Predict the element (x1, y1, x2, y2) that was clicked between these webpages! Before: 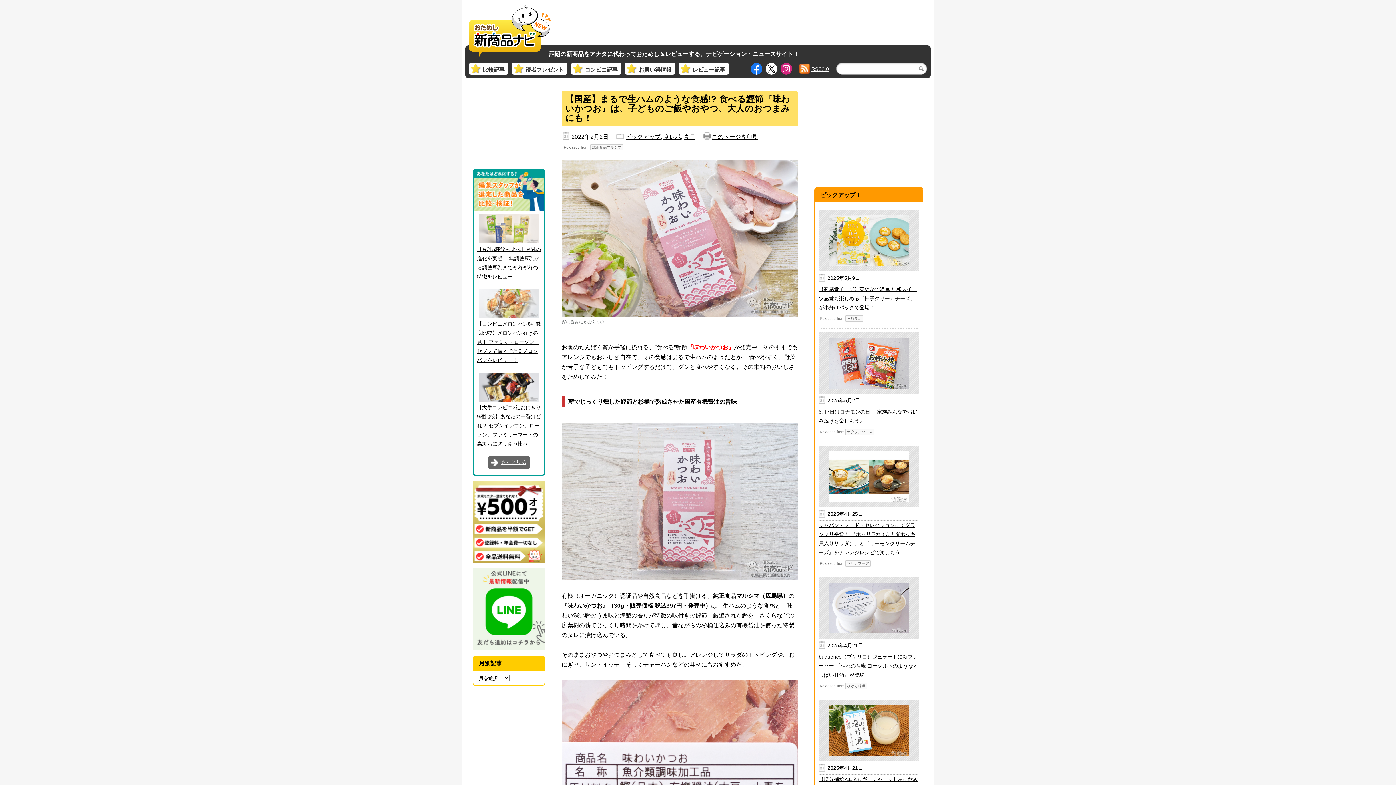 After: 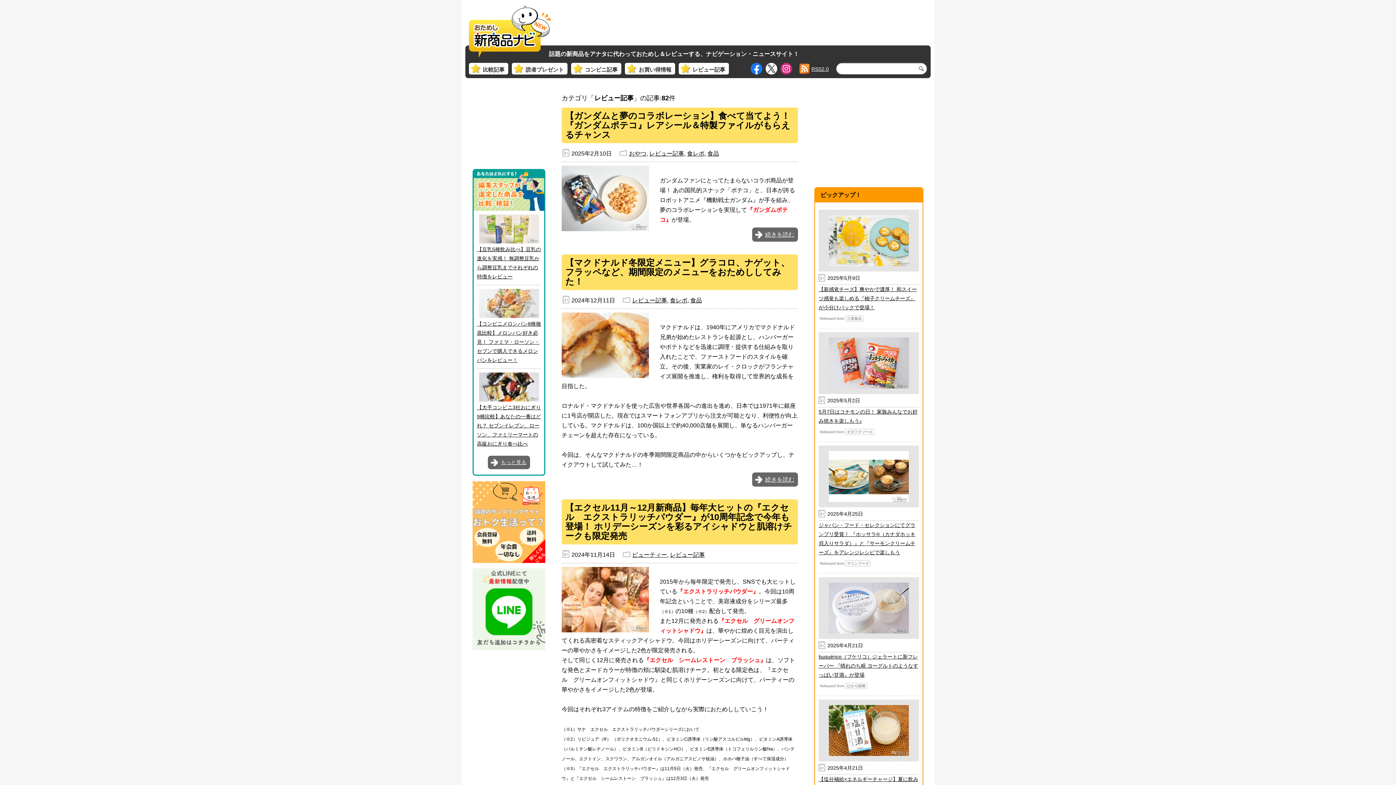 Action: bbox: (678, 62, 729, 74) label: レビュー記事